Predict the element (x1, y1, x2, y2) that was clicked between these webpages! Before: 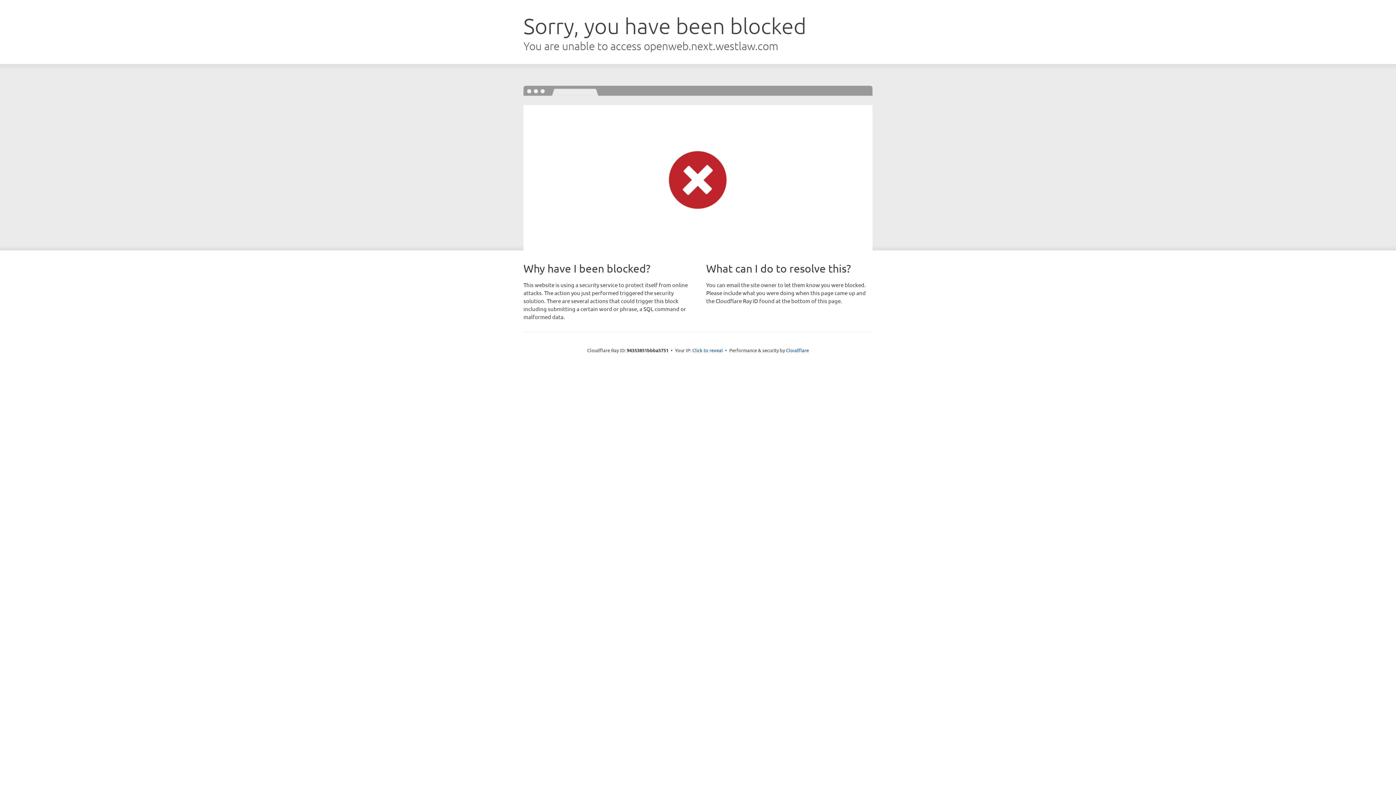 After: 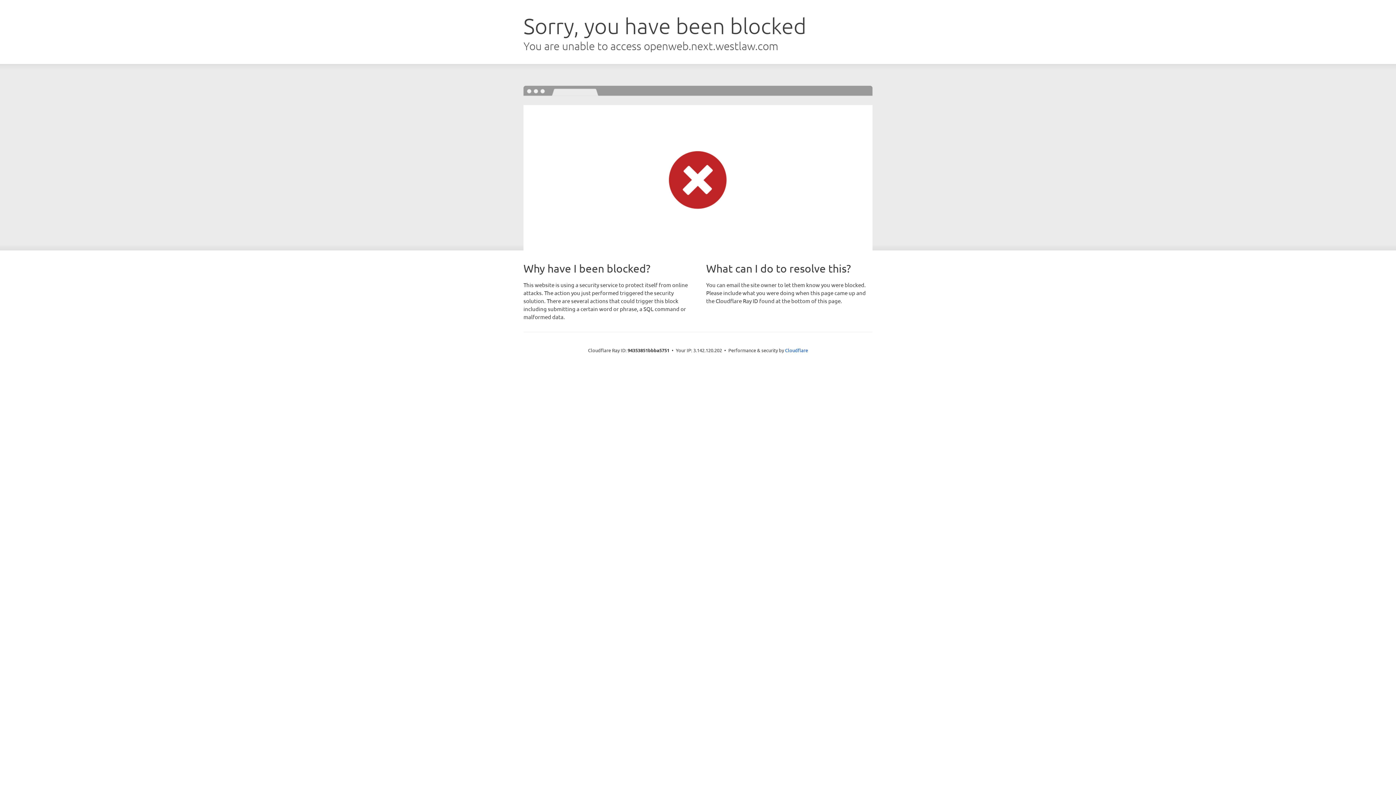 Action: label: Click to reveal bbox: (692, 346, 723, 353)